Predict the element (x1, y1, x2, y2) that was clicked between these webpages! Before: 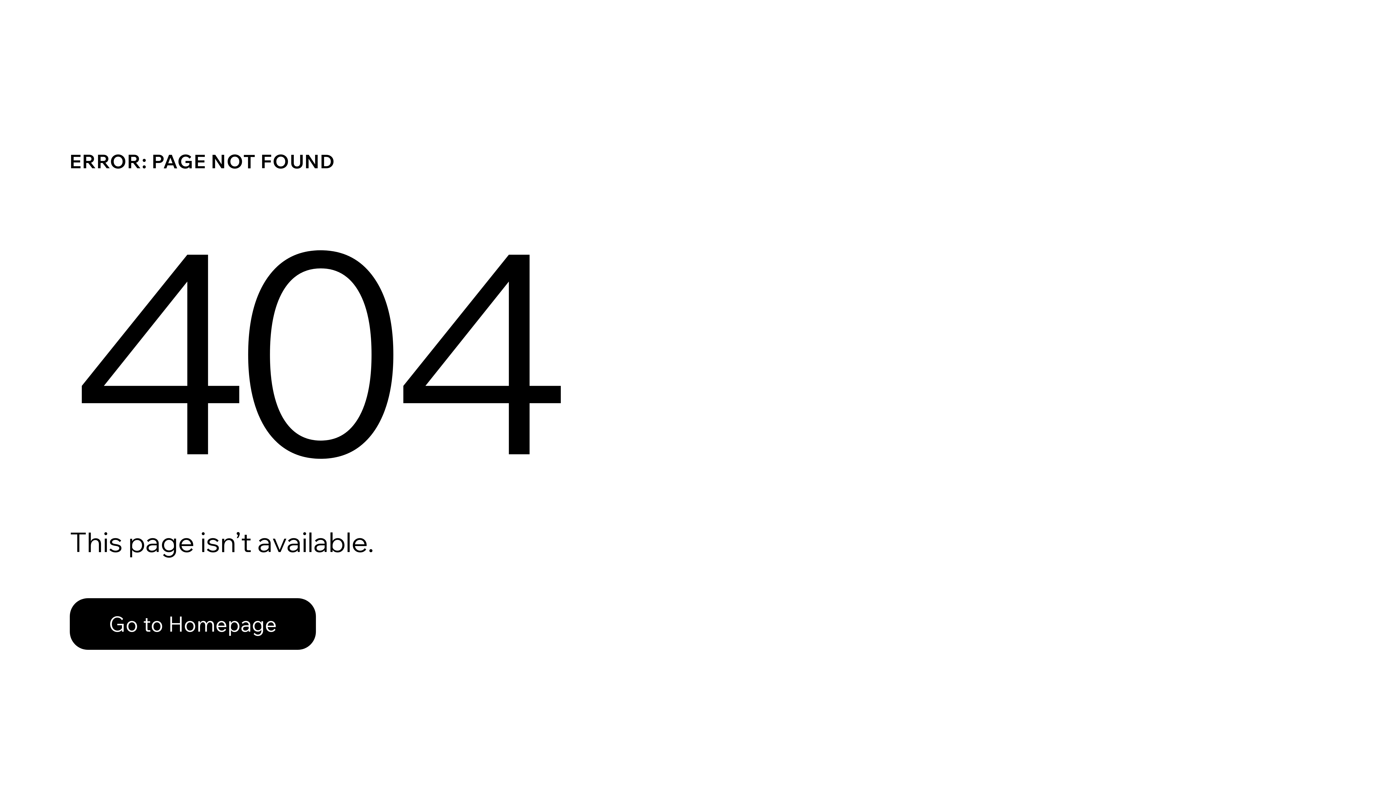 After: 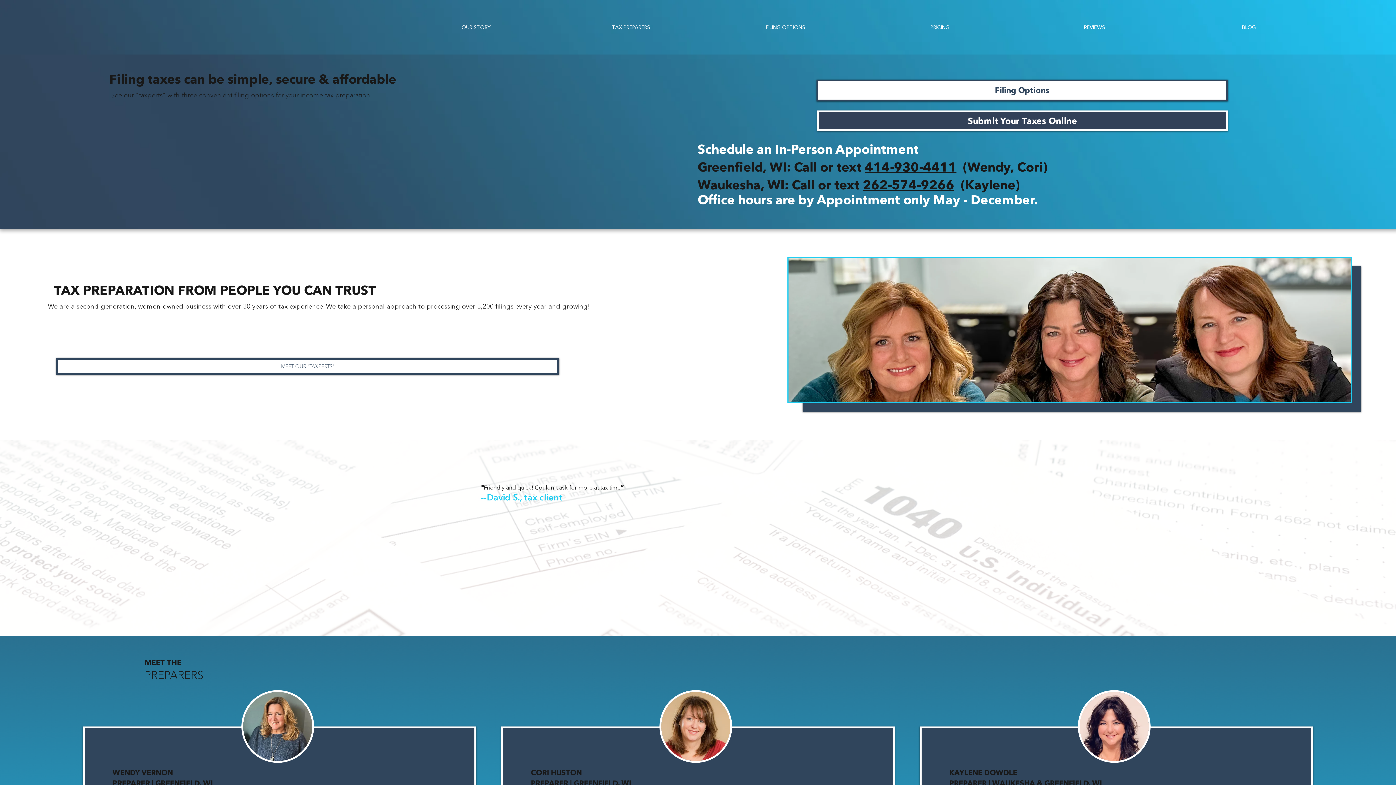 Action: bbox: (69, 582, 768, 659) label: Go to Homepage